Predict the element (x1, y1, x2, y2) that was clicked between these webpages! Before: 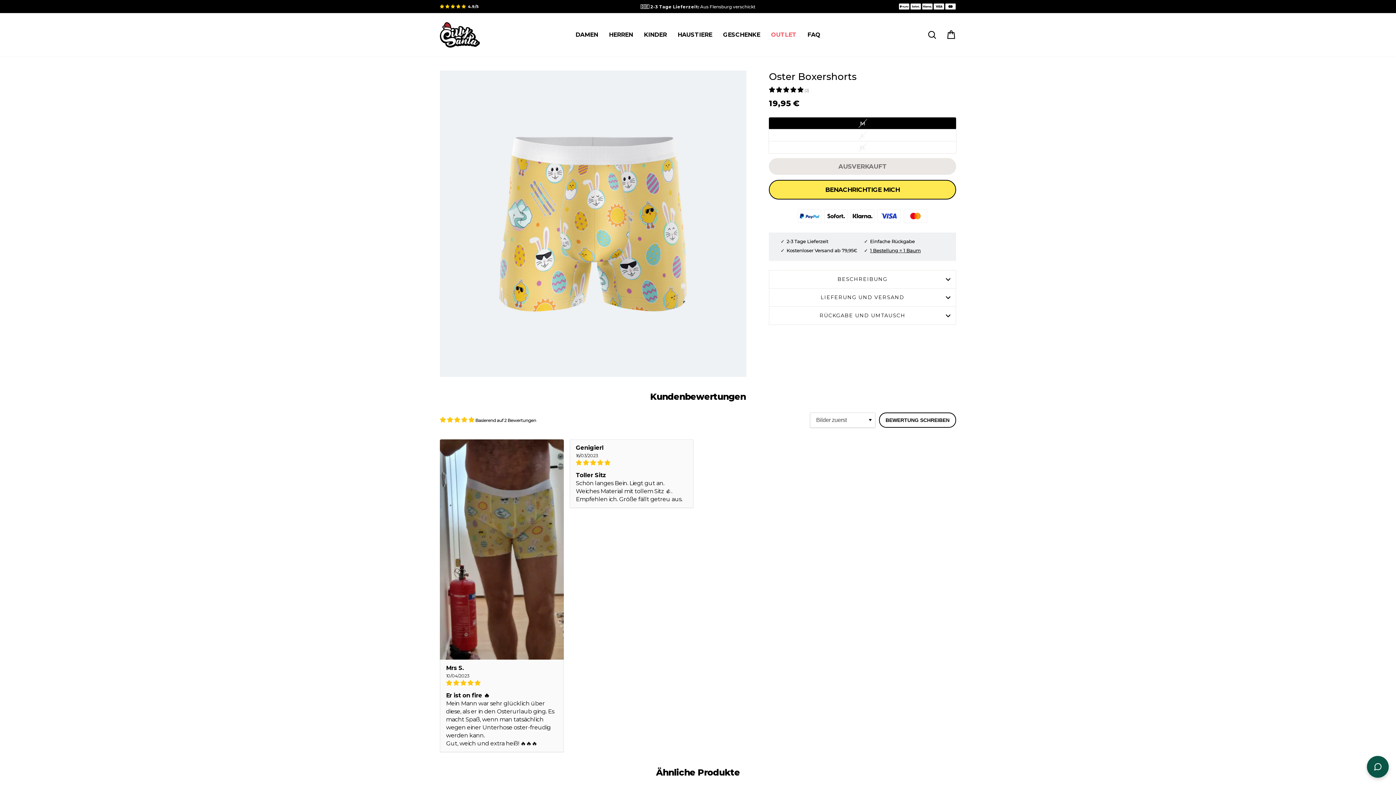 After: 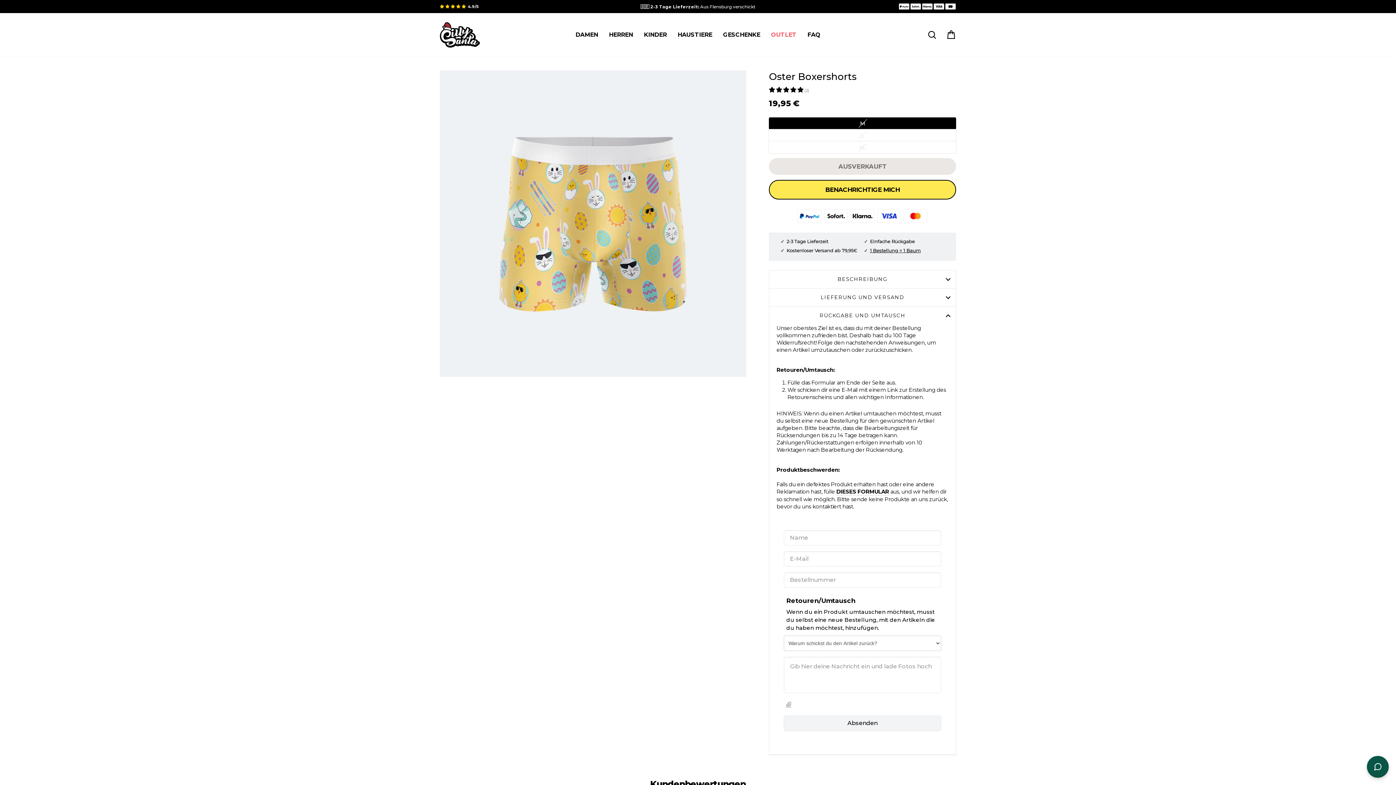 Action: label: RÜCKGABE UND UMTAUSCH bbox: (769, 306, 956, 324)